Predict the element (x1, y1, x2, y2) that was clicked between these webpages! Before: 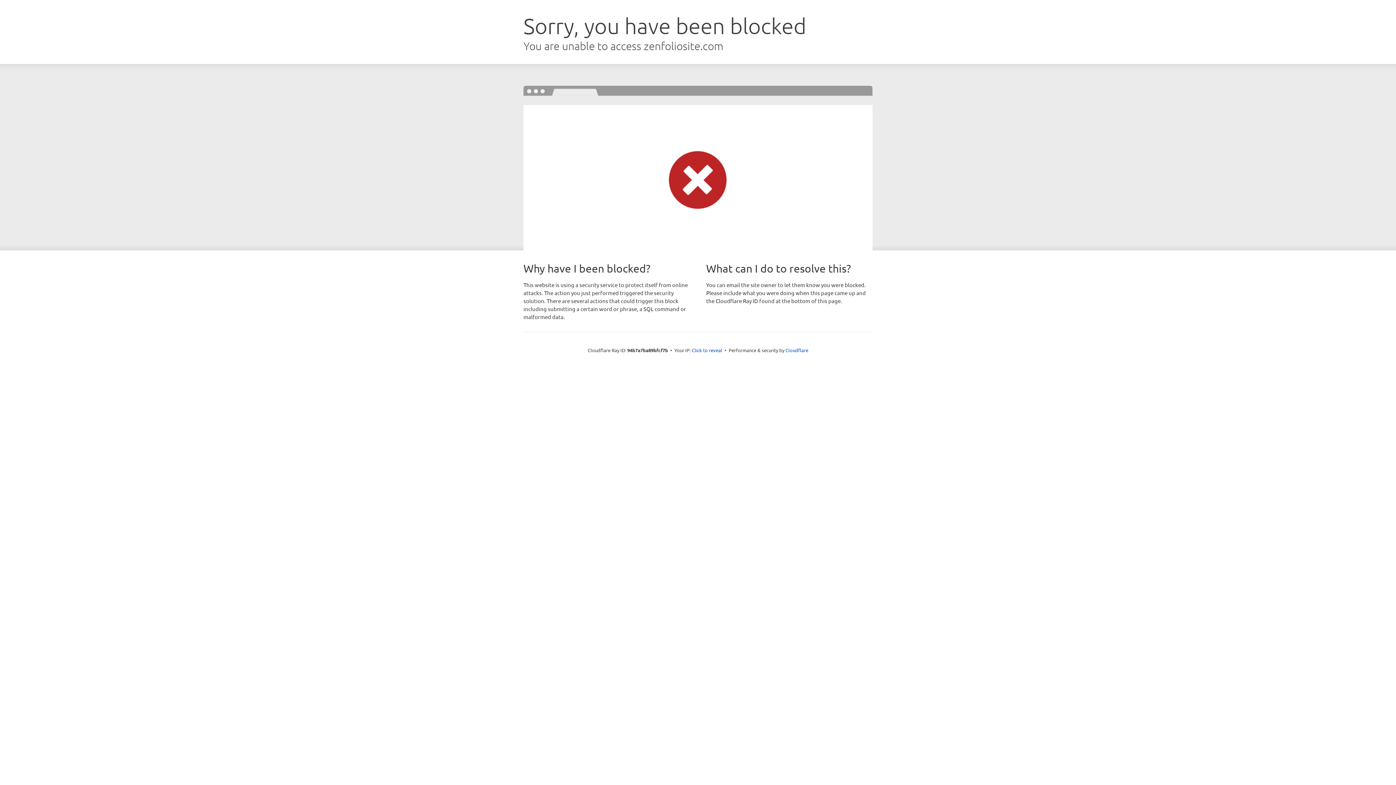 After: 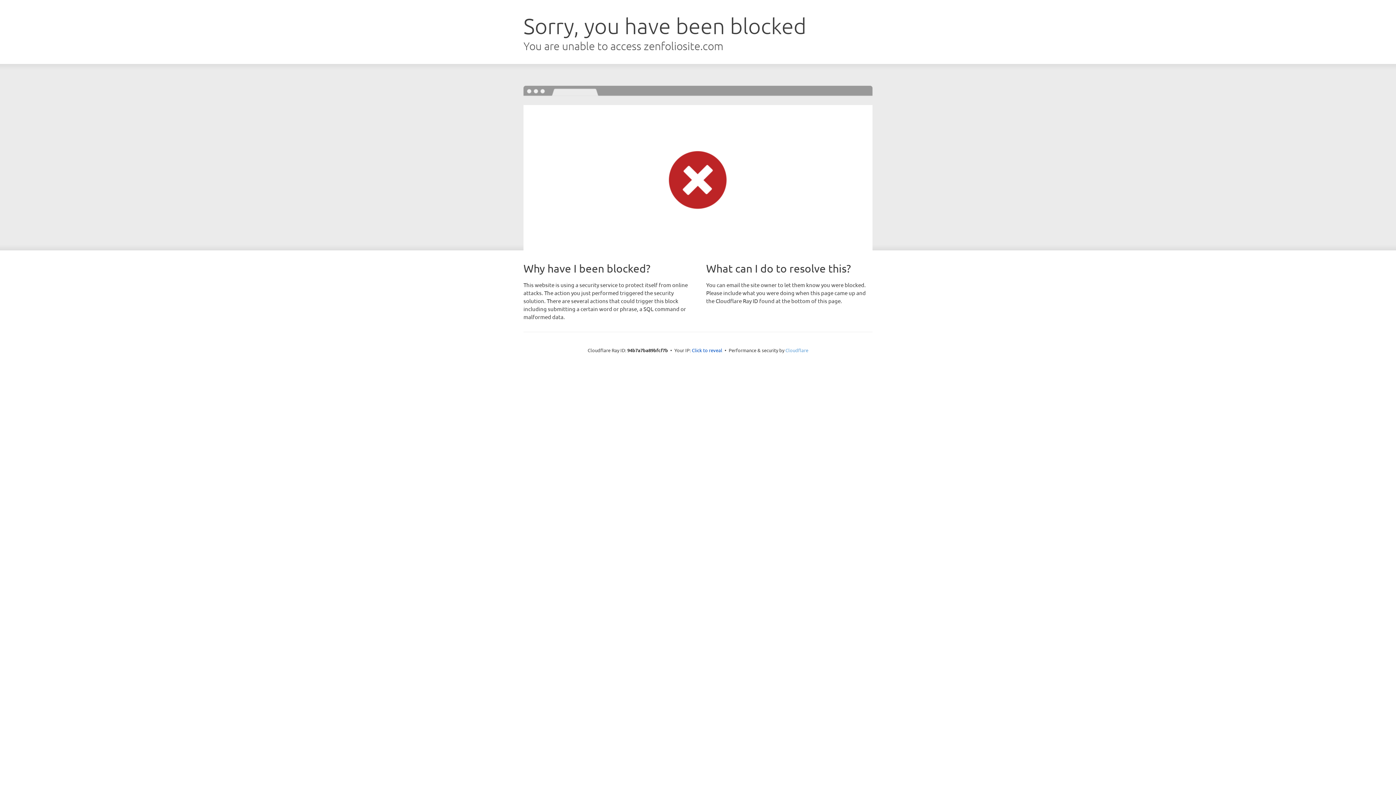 Action: label: Cloudflare bbox: (785, 347, 808, 353)